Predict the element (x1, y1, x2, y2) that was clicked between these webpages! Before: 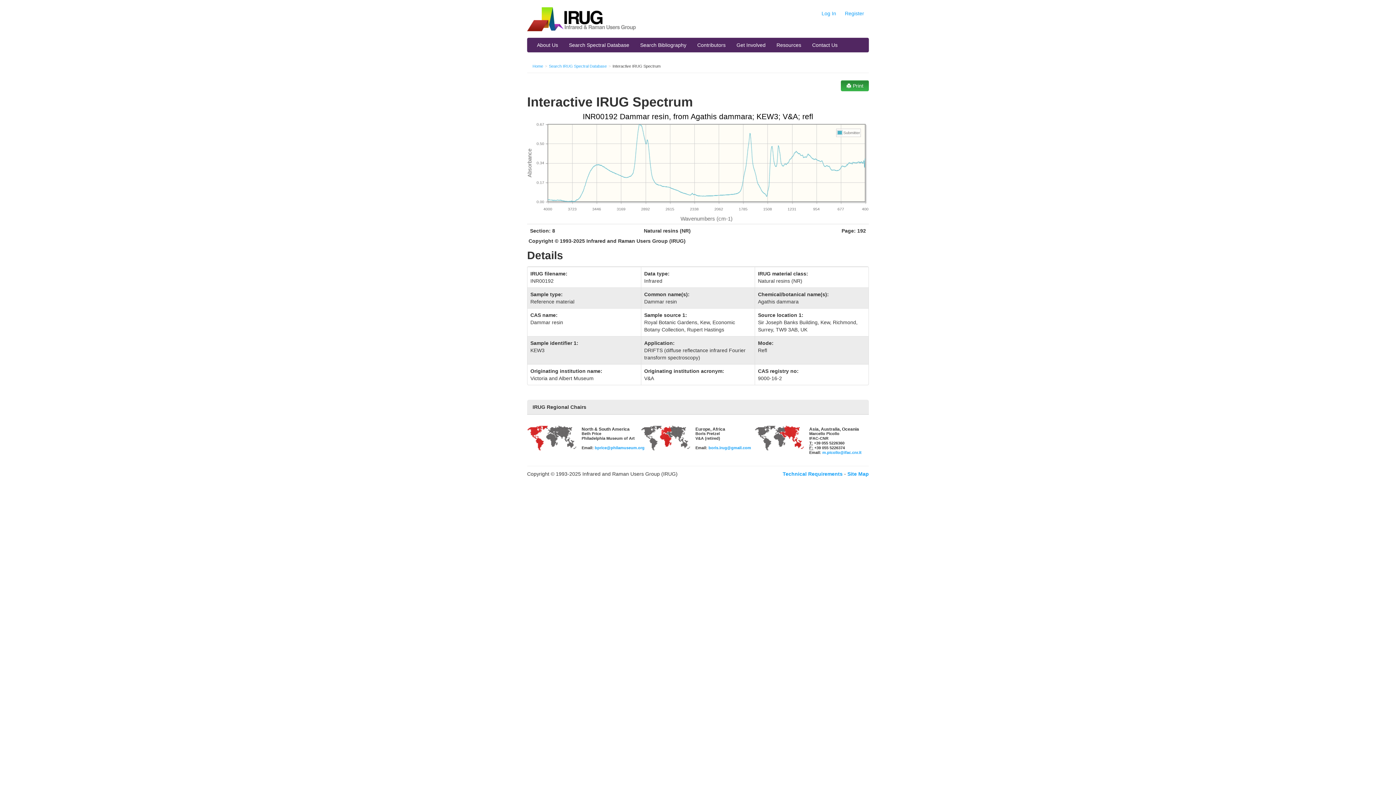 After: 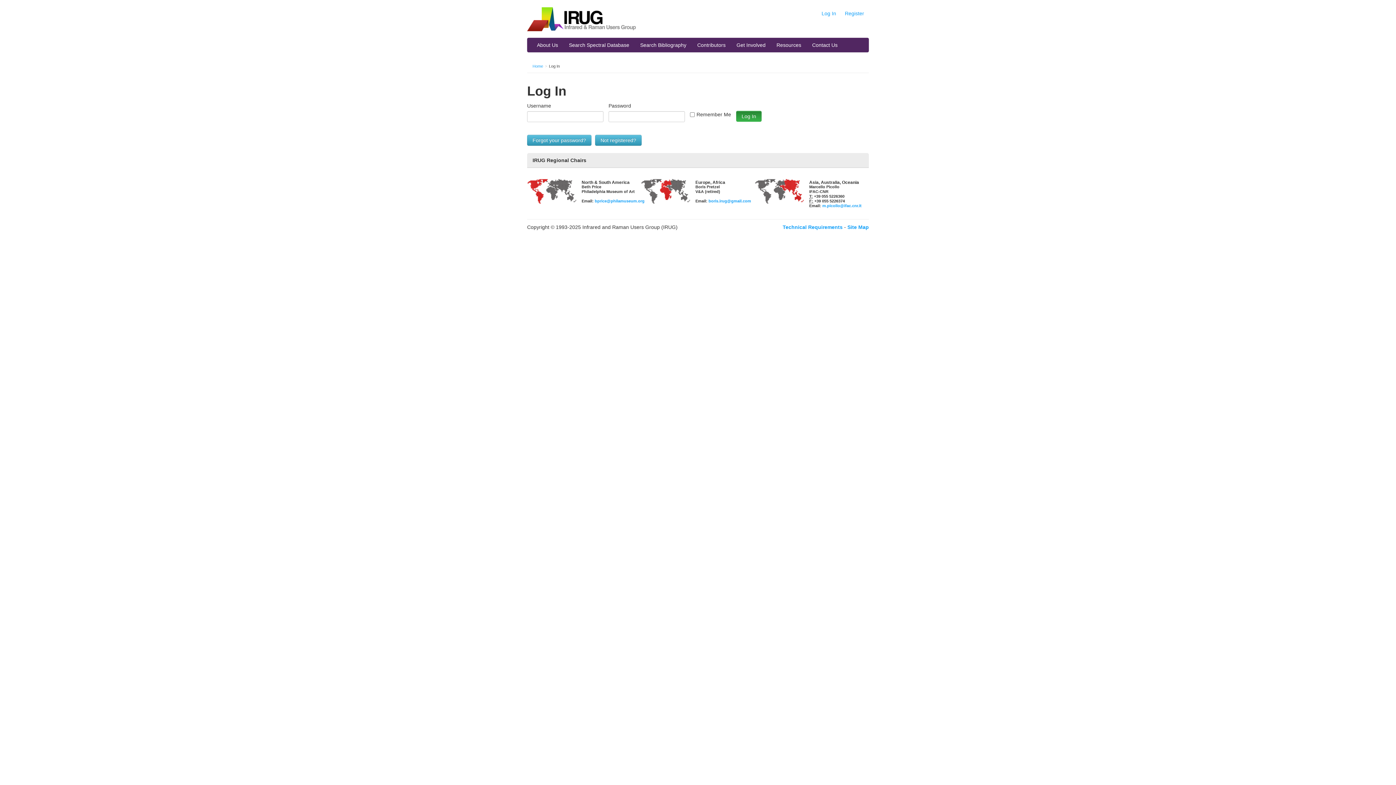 Action: label: Log In bbox: (817, 8, 840, 18)